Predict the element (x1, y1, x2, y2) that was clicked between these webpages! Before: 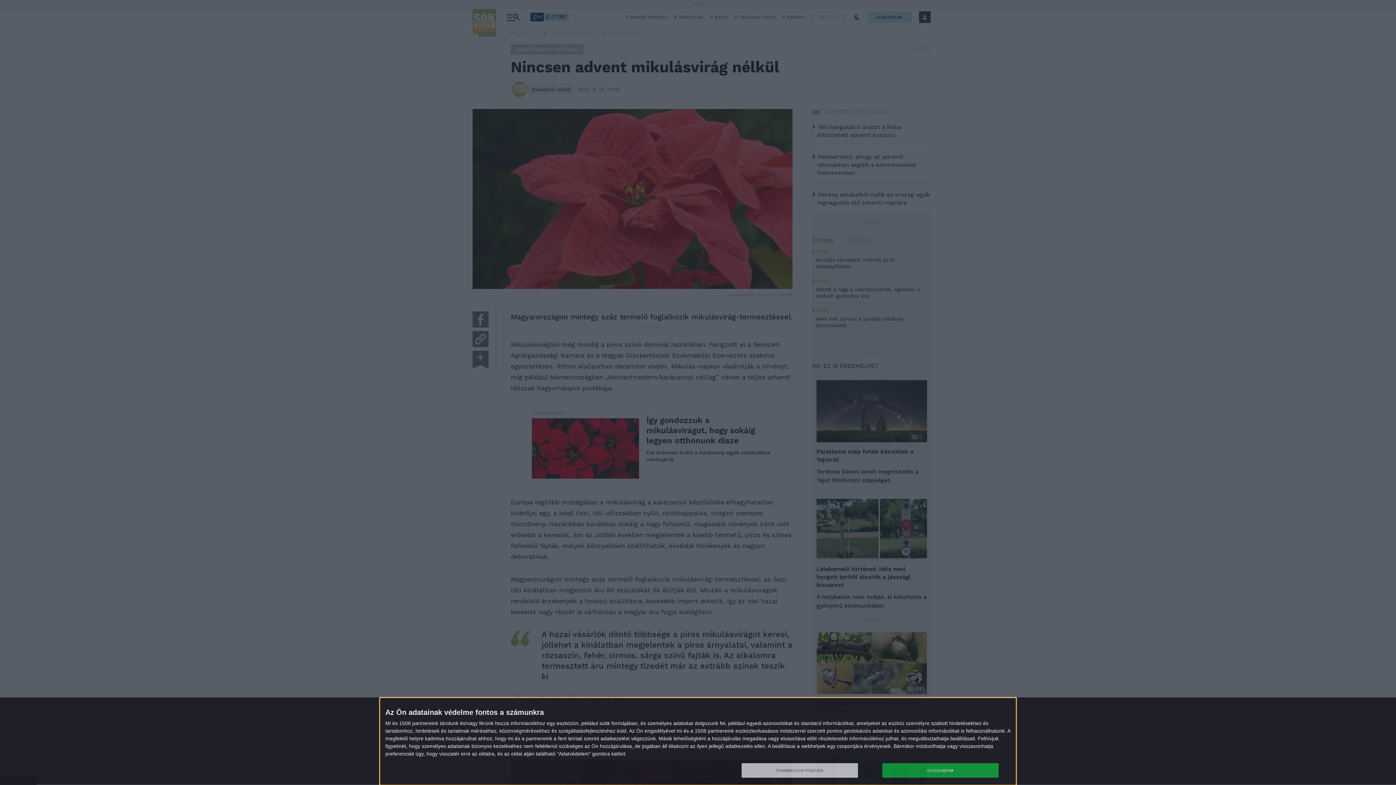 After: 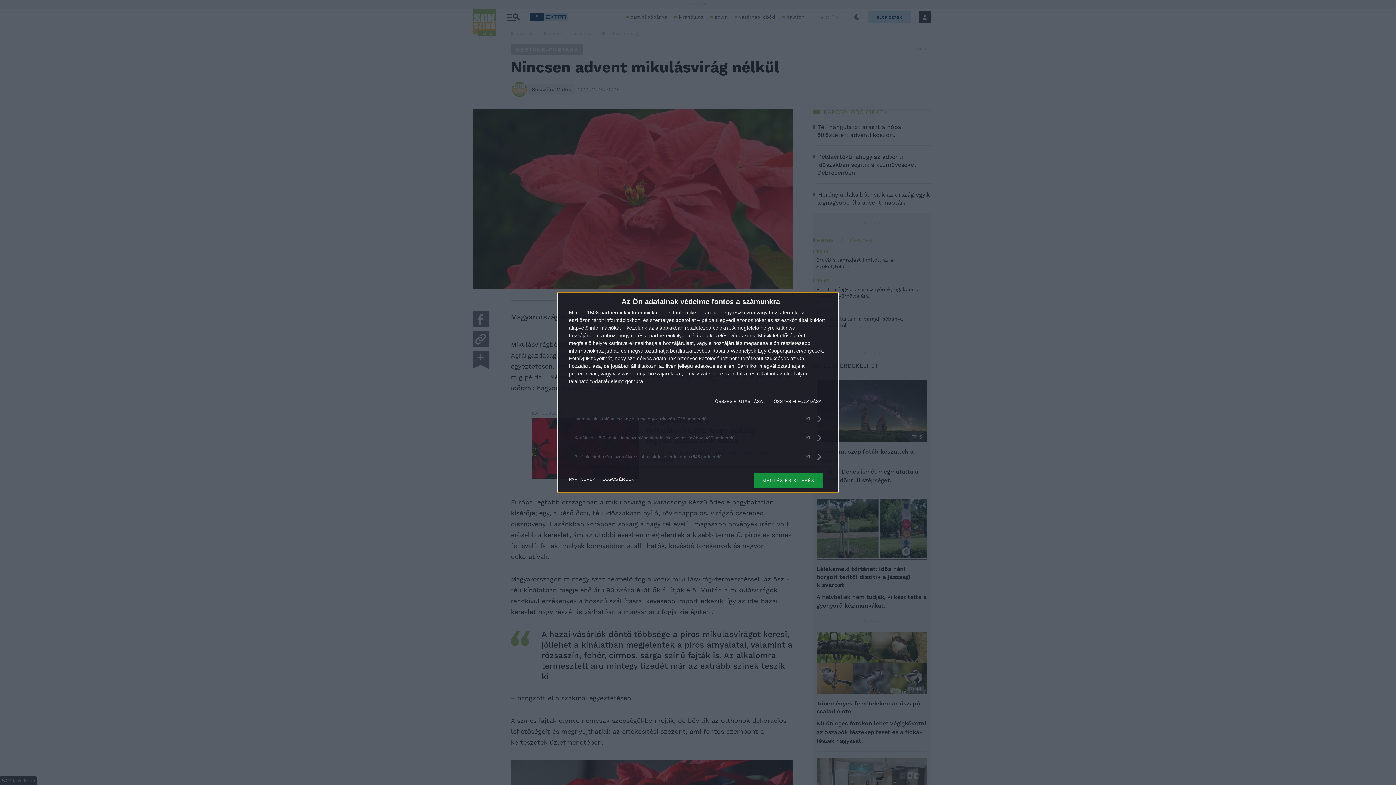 Action: label: TOVÁBBI LEHETŐSÉGEK bbox: (741, 763, 858, 778)